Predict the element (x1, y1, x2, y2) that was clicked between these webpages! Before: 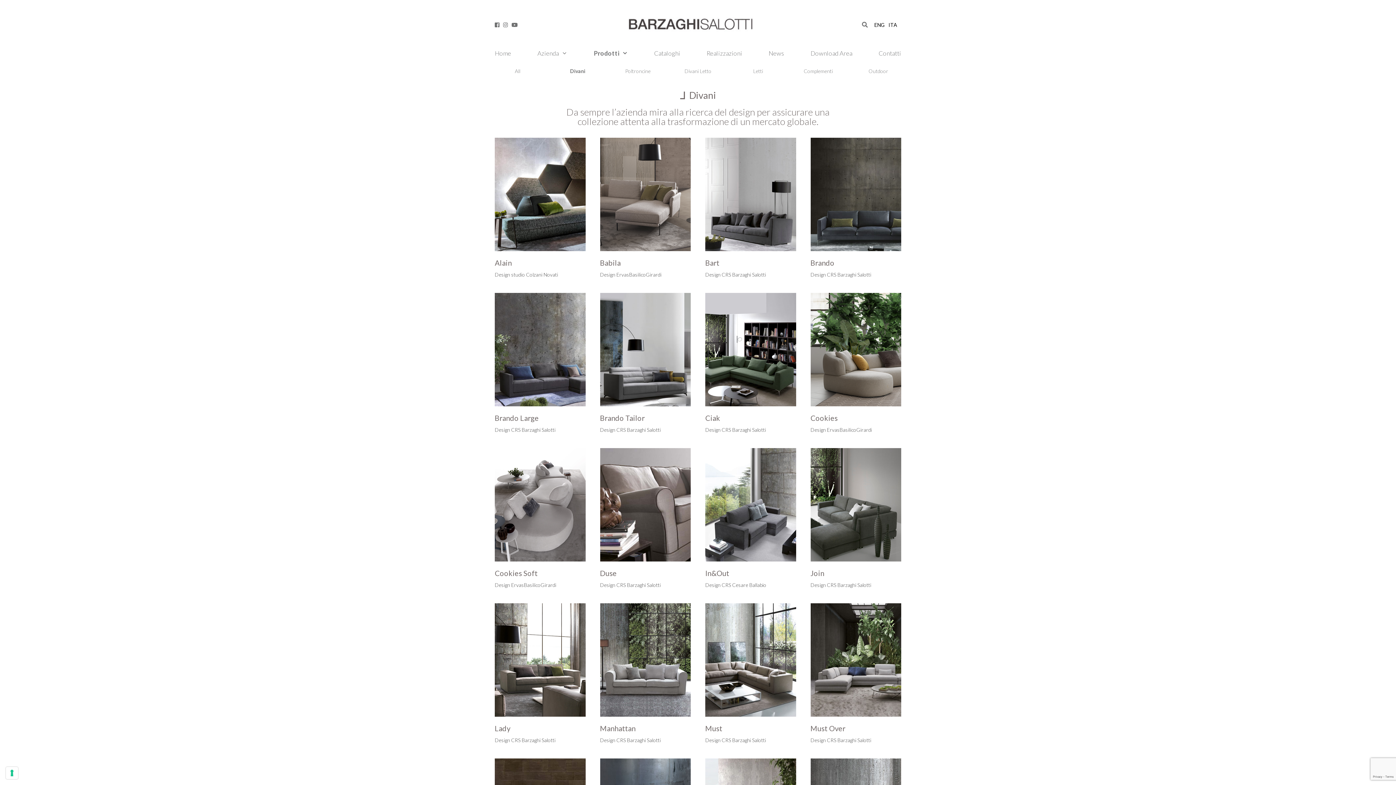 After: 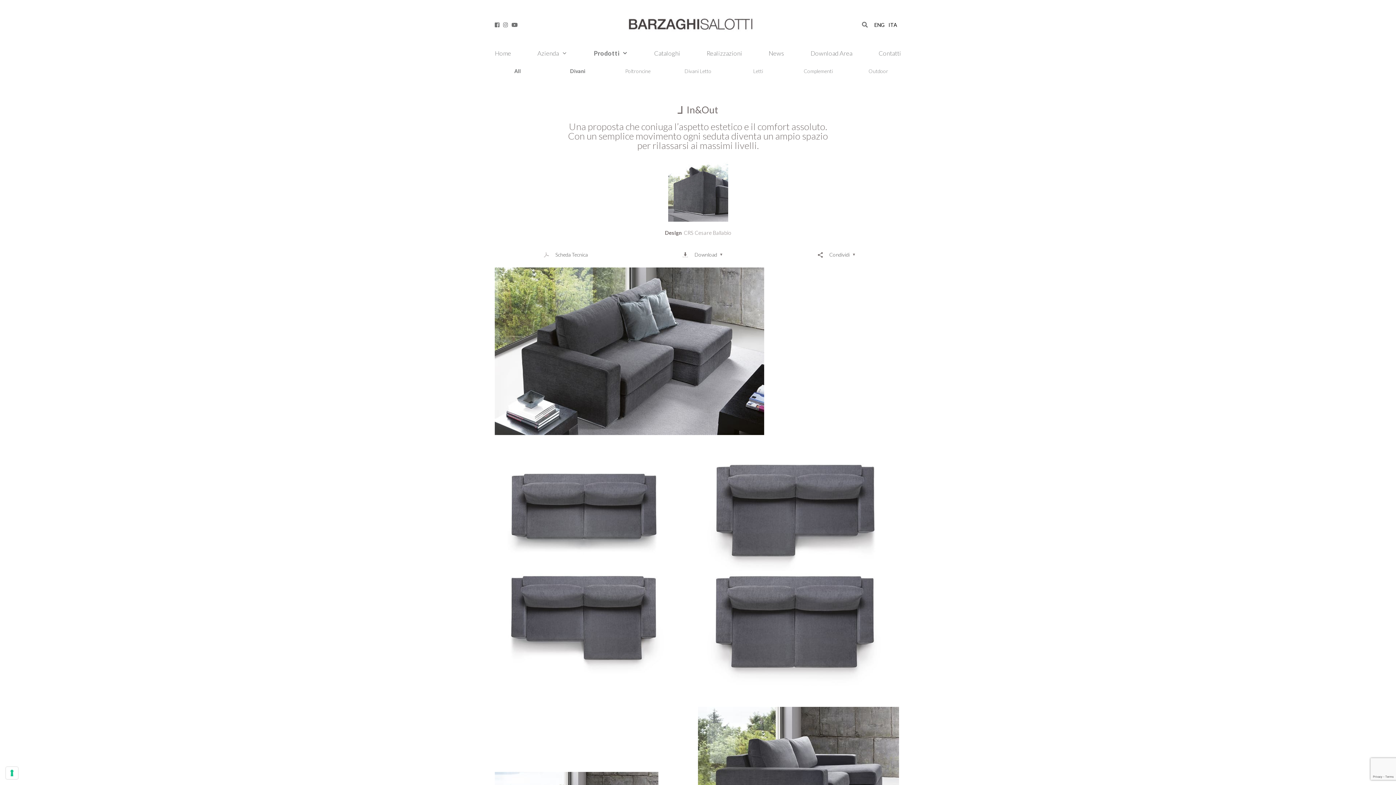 Action: bbox: (705, 448, 796, 561)